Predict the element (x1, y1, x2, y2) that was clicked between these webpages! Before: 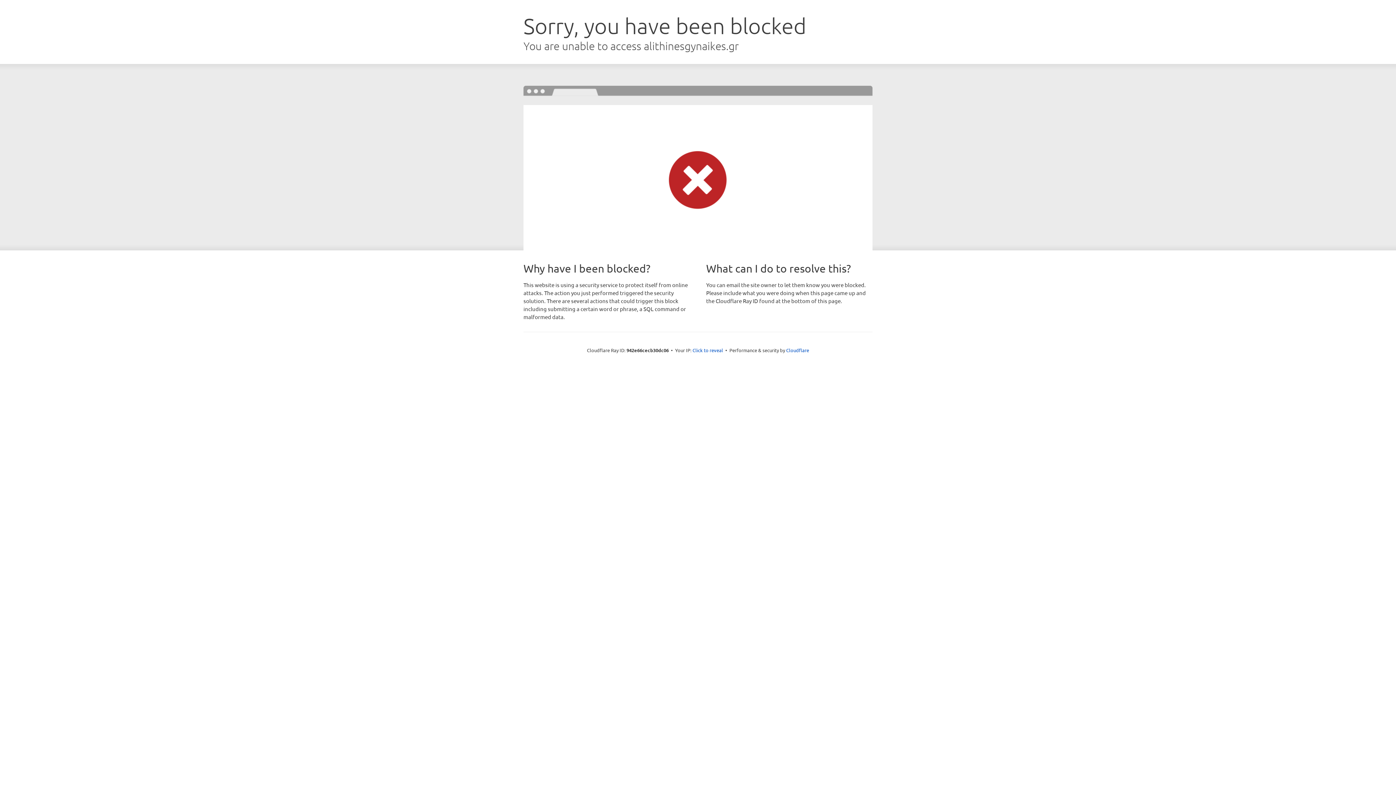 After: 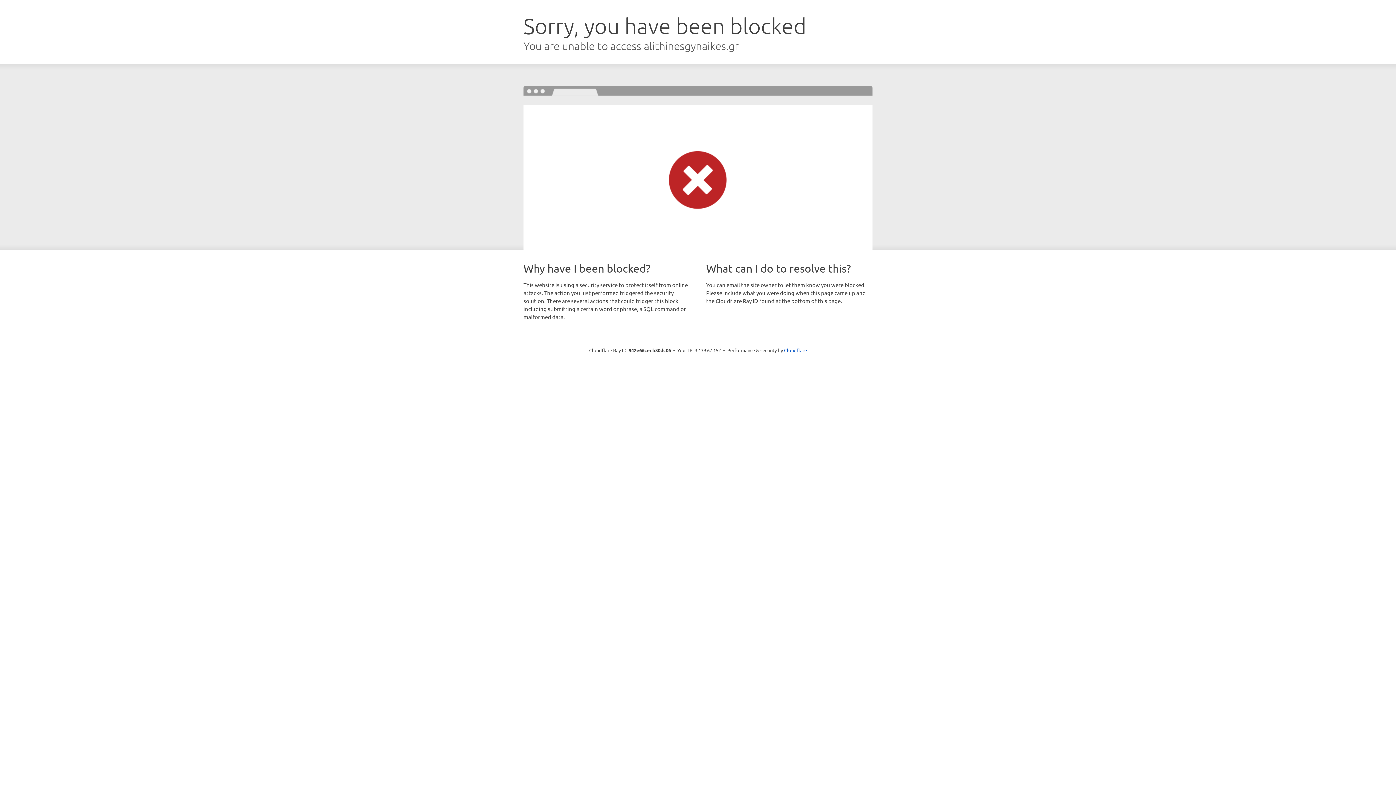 Action: bbox: (692, 346, 723, 353) label: Click to reveal